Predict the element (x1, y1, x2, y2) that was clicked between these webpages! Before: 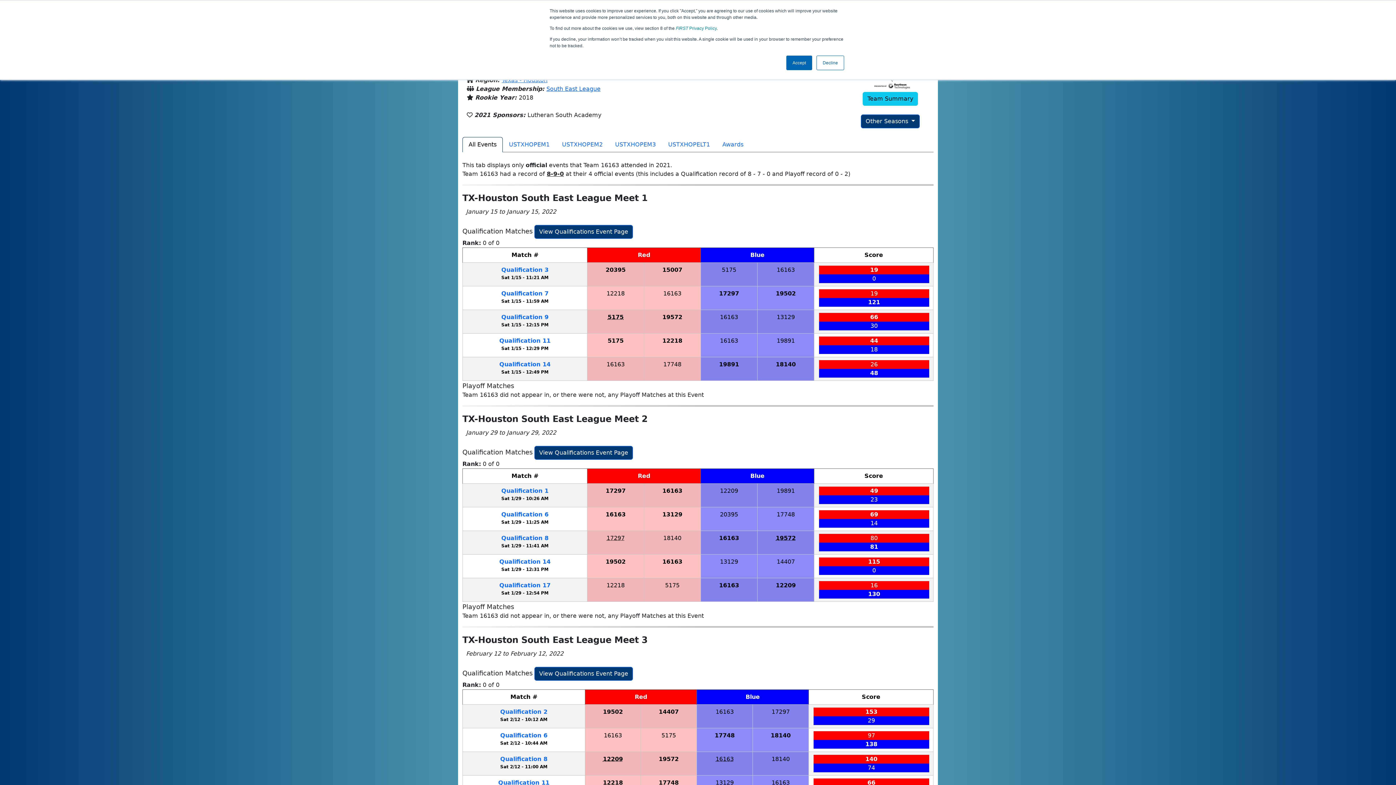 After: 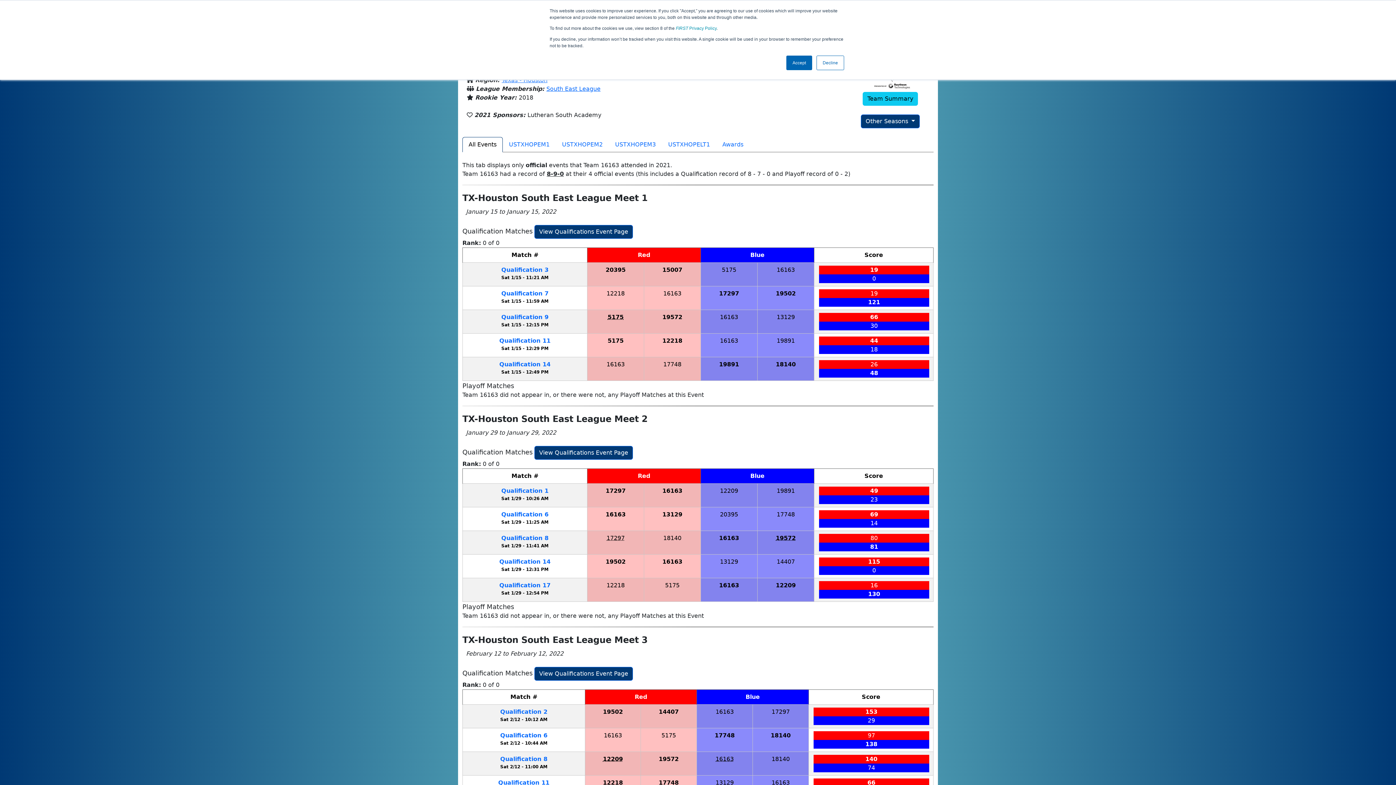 Action: label: 16163 bbox: (720, 313, 738, 320)